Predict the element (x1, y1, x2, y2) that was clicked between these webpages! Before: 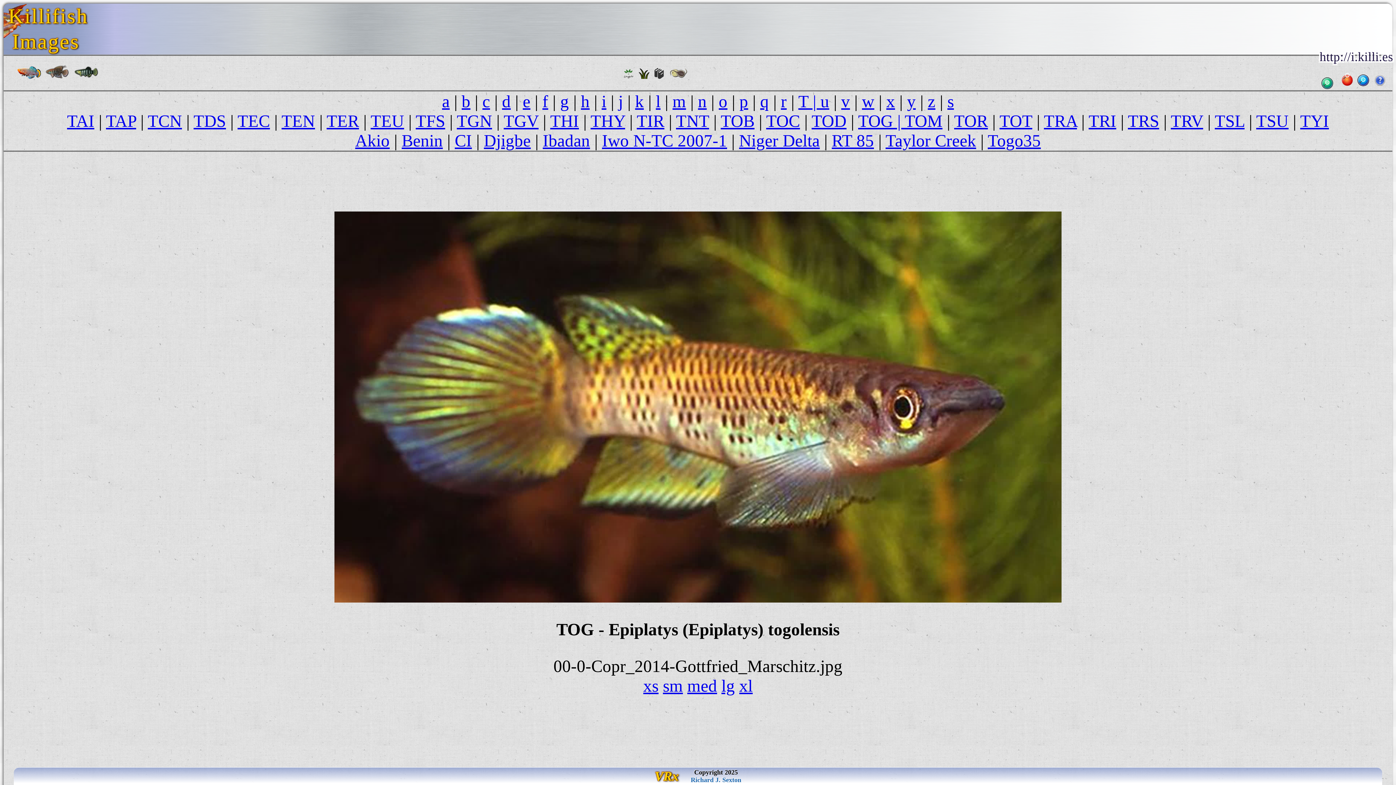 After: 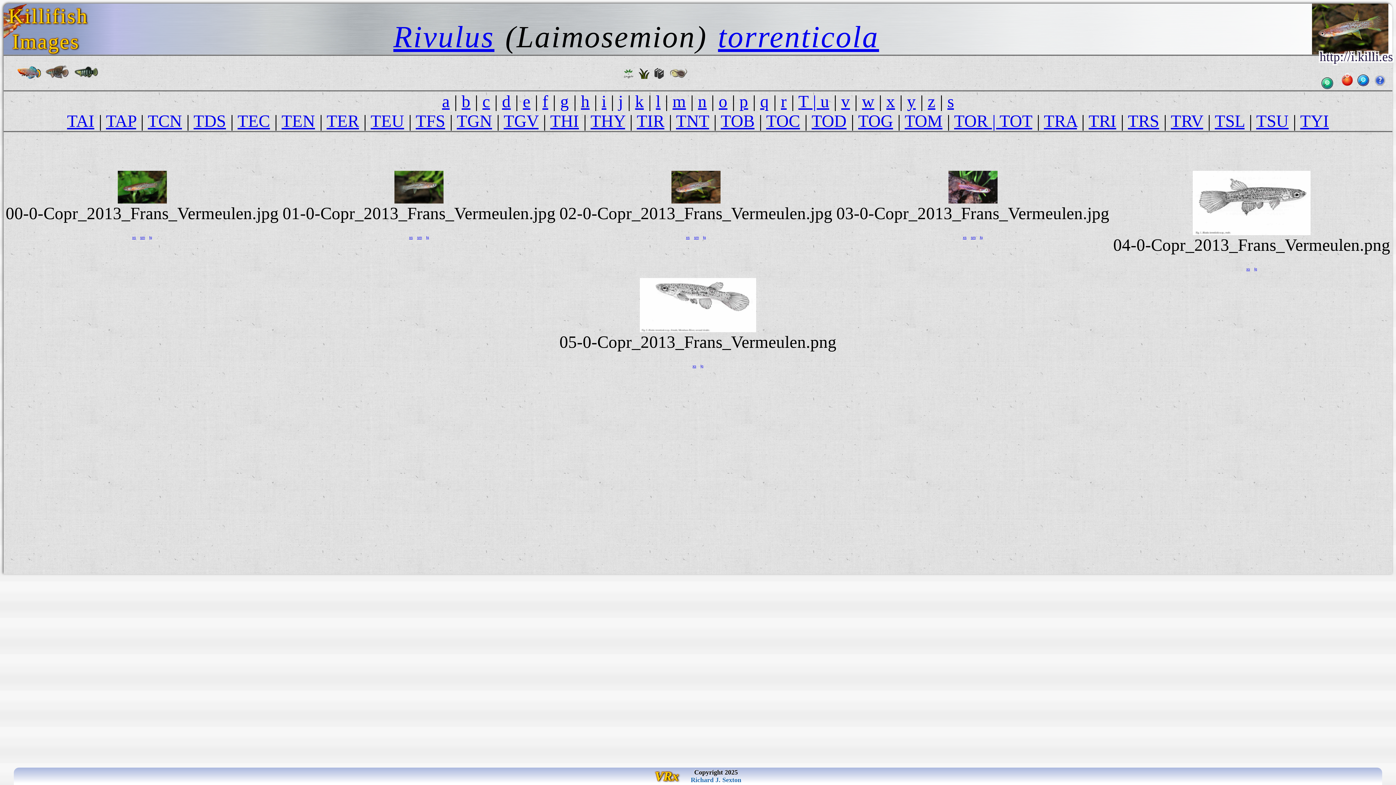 Action: bbox: (954, 111, 988, 130) label: TOR